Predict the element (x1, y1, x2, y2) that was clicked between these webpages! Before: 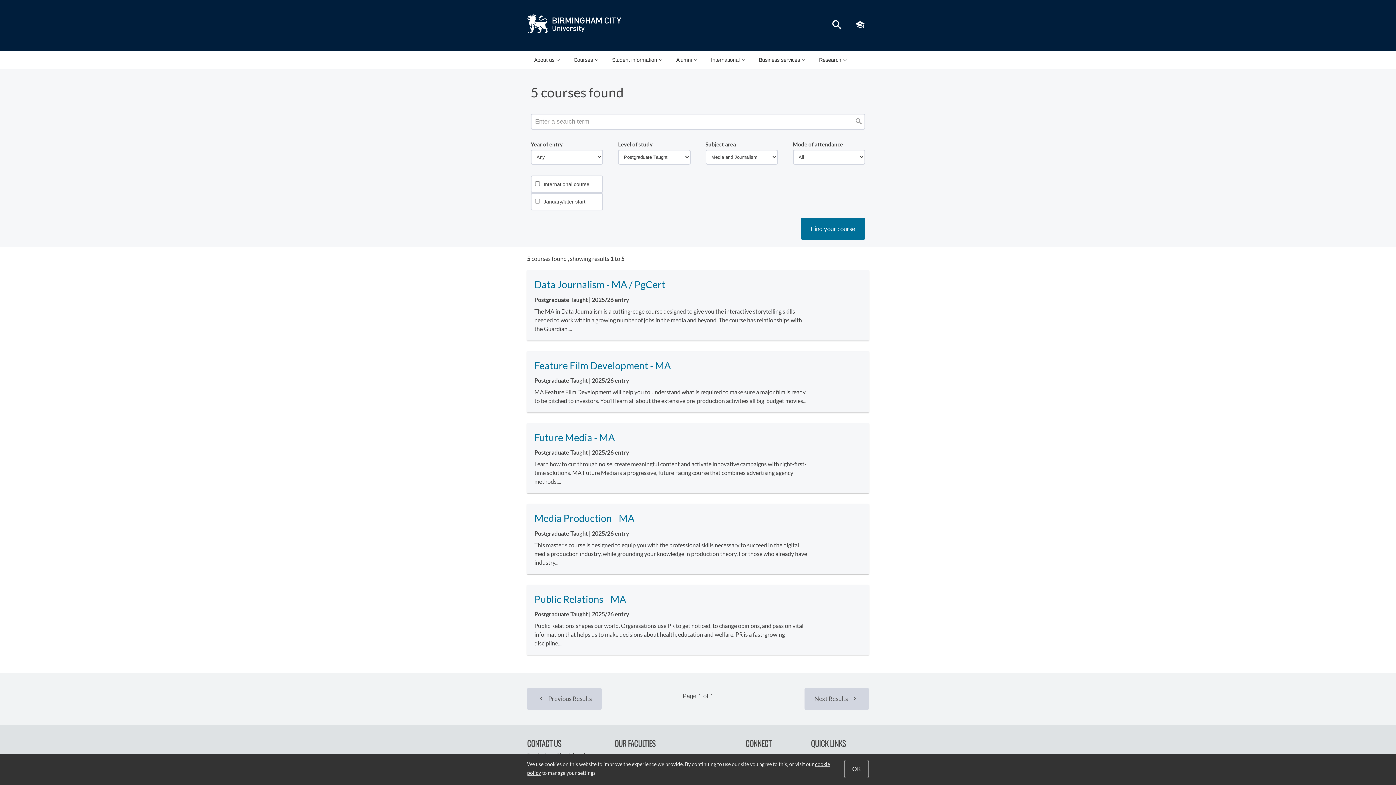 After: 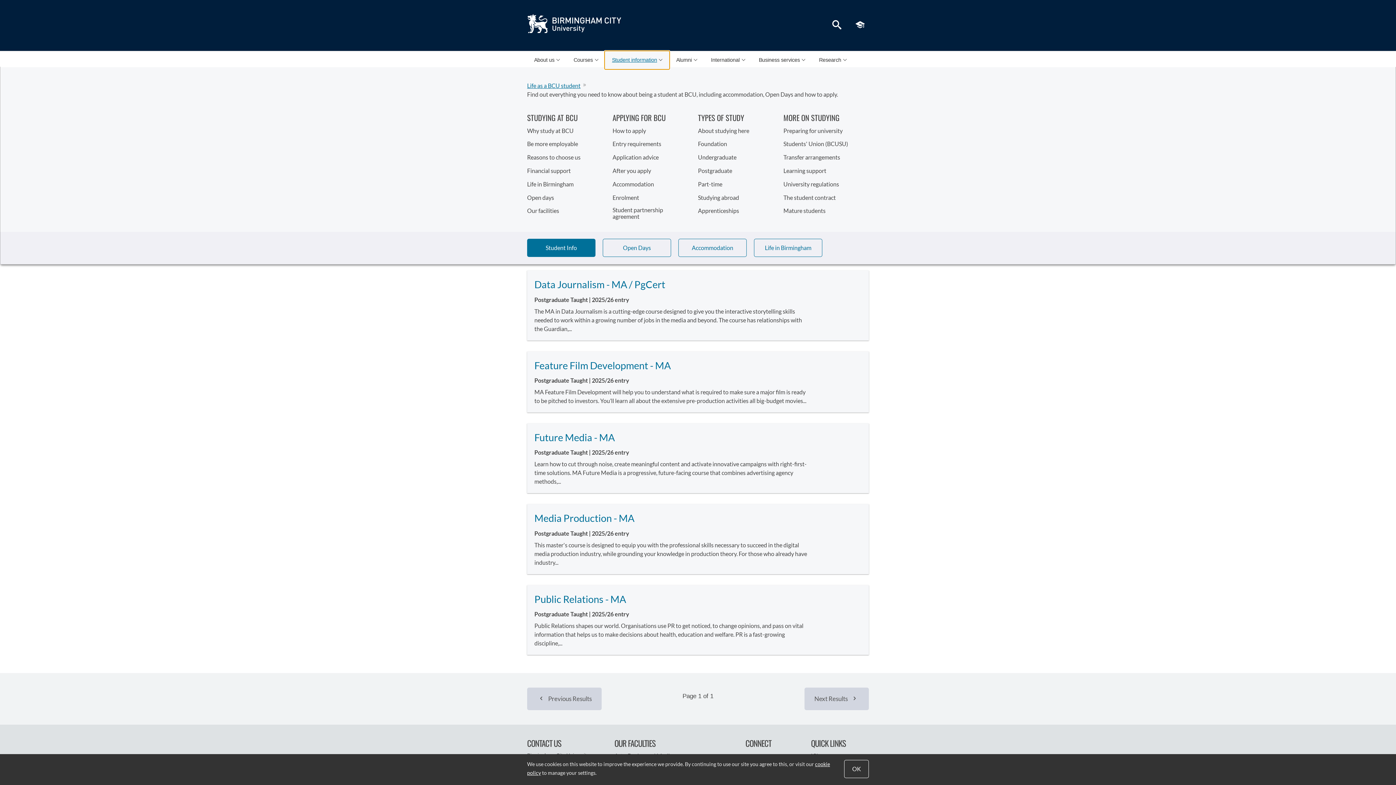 Action: bbox: (605, 51, 669, 68) label: Student information